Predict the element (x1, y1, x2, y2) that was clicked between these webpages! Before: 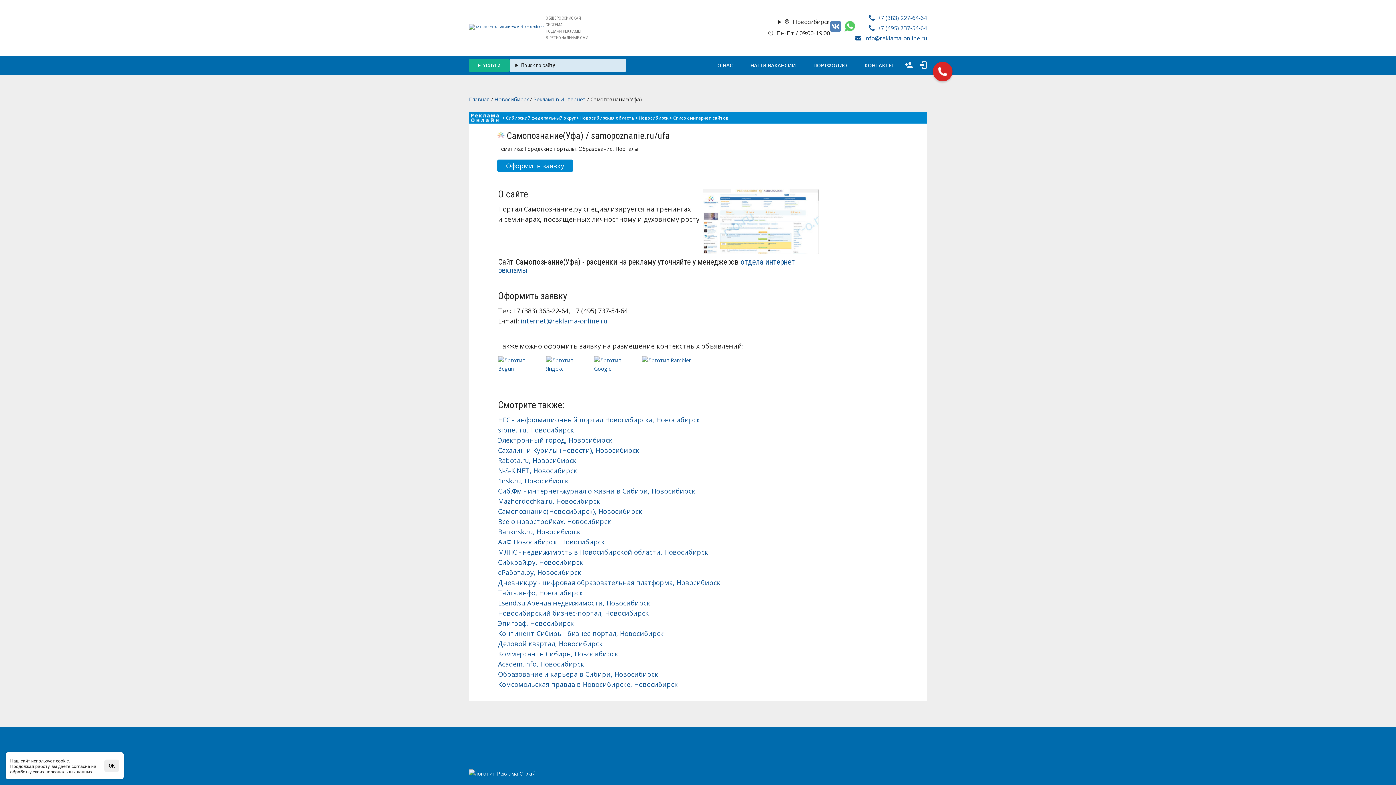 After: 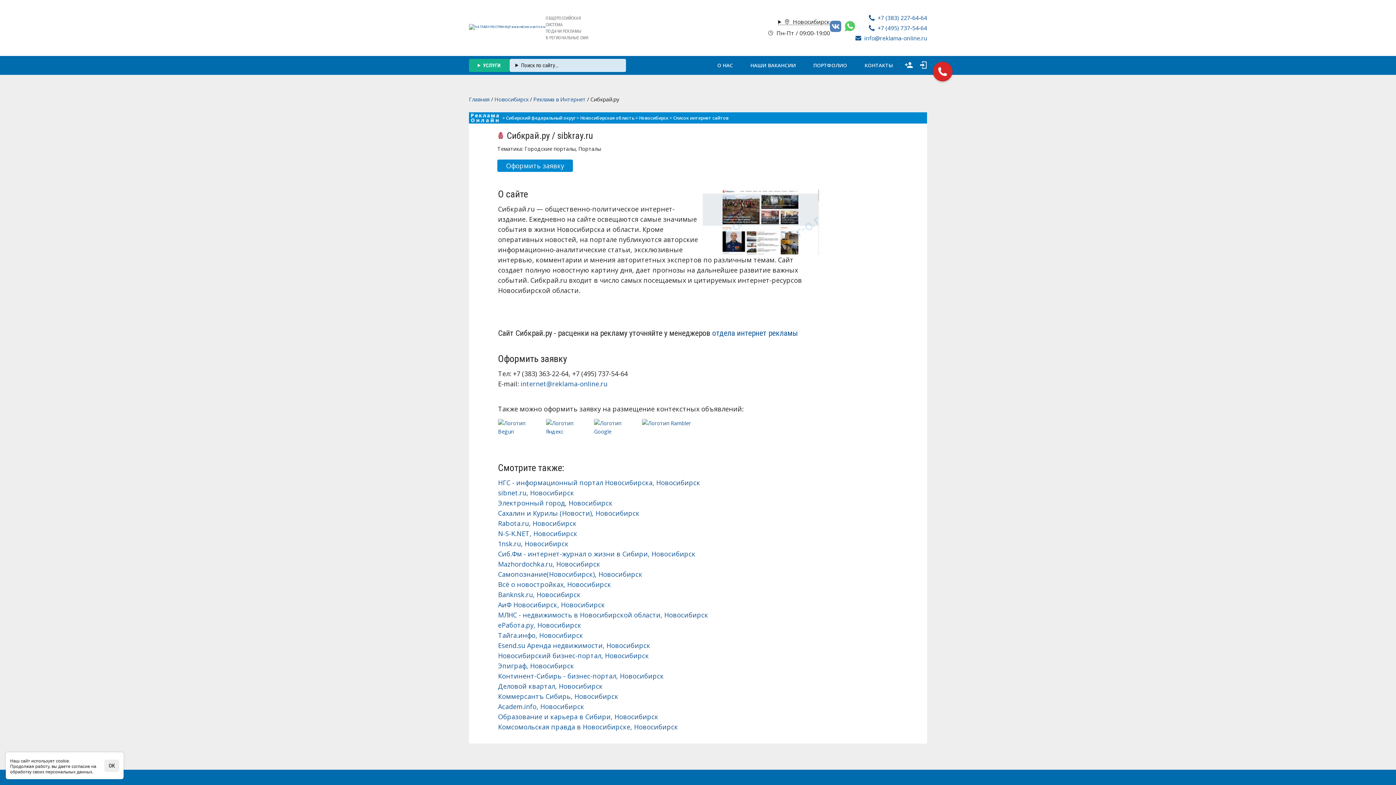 Action: bbox: (498, 558, 583, 567) label: Сибкрай.ру, Новосибирск